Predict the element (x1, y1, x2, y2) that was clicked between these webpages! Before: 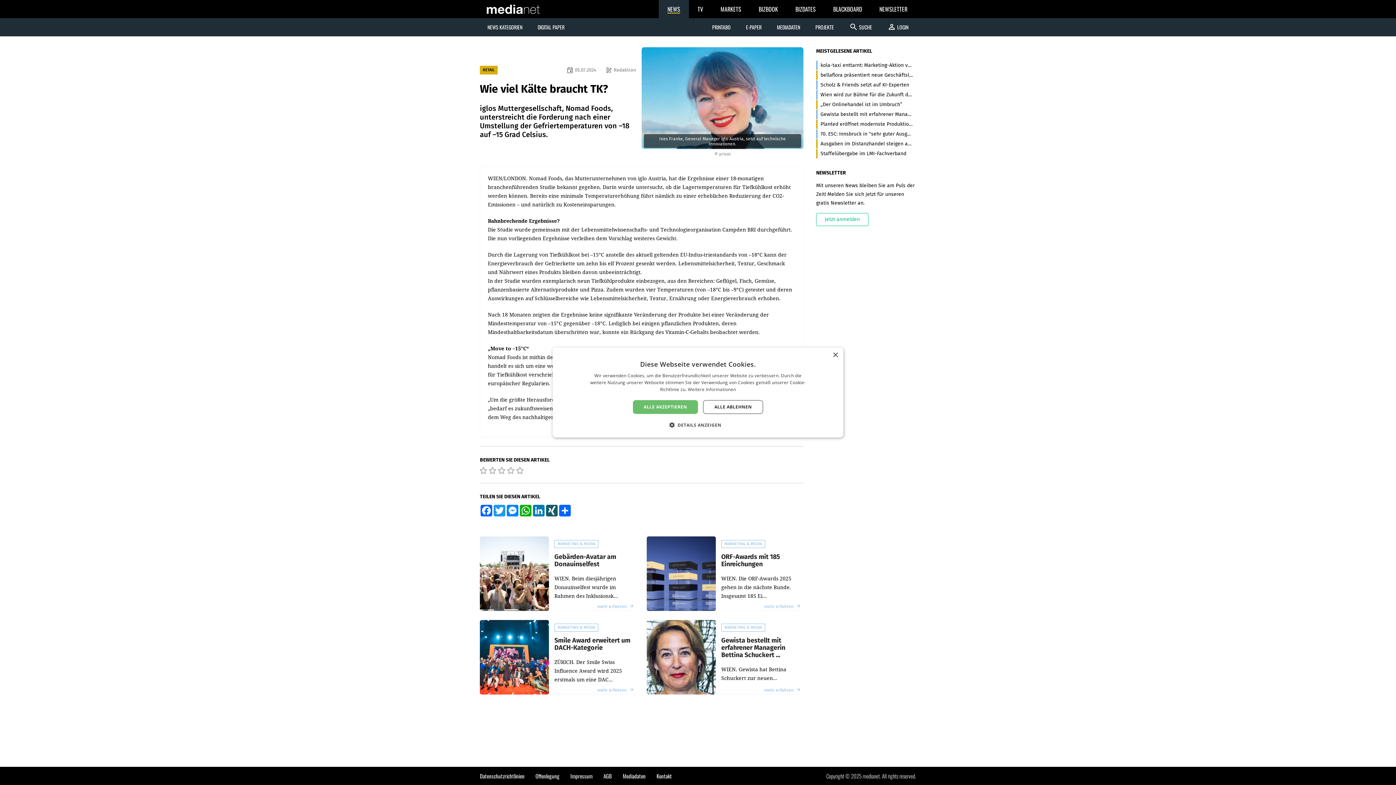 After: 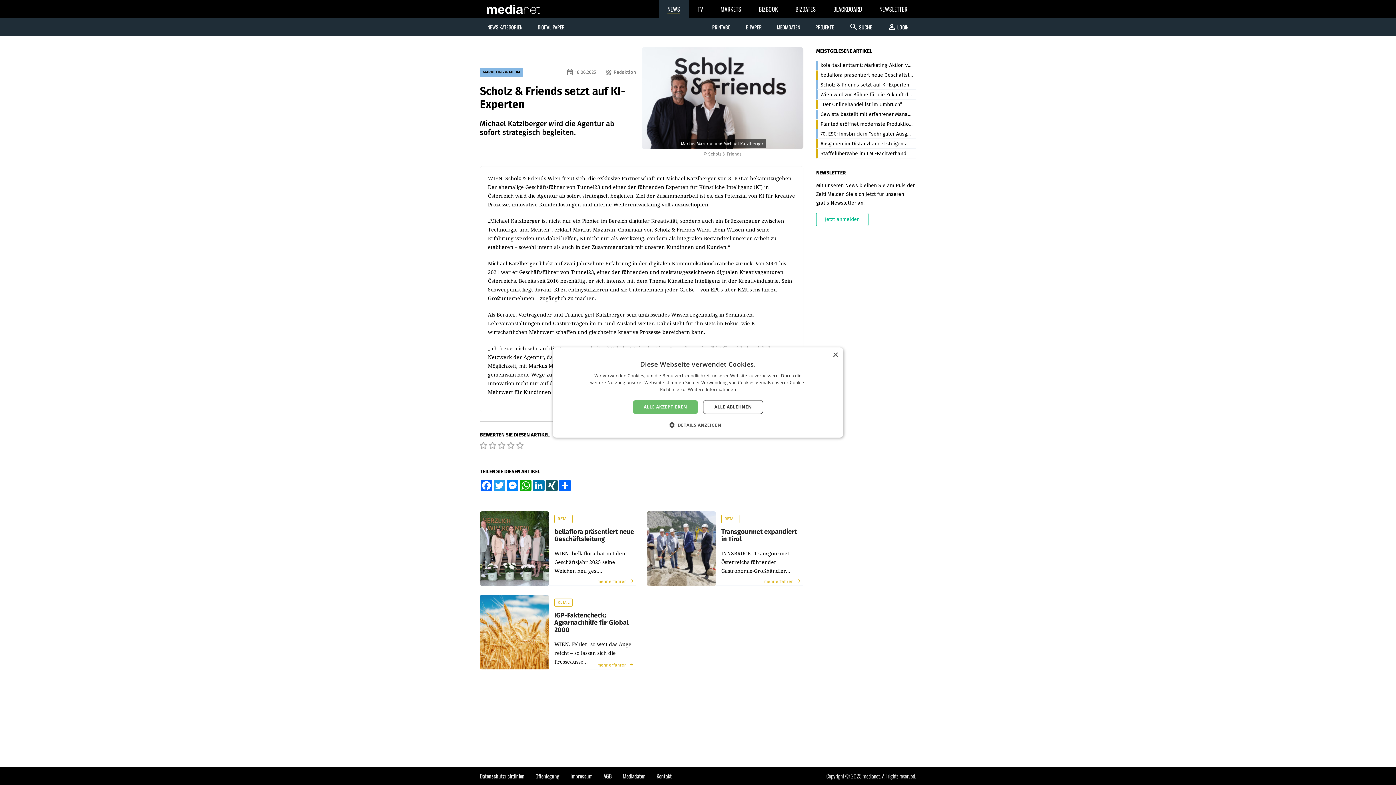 Action: bbox: (816, 80, 916, 89) label: Scholz & Friends setzt auf KI-Experten